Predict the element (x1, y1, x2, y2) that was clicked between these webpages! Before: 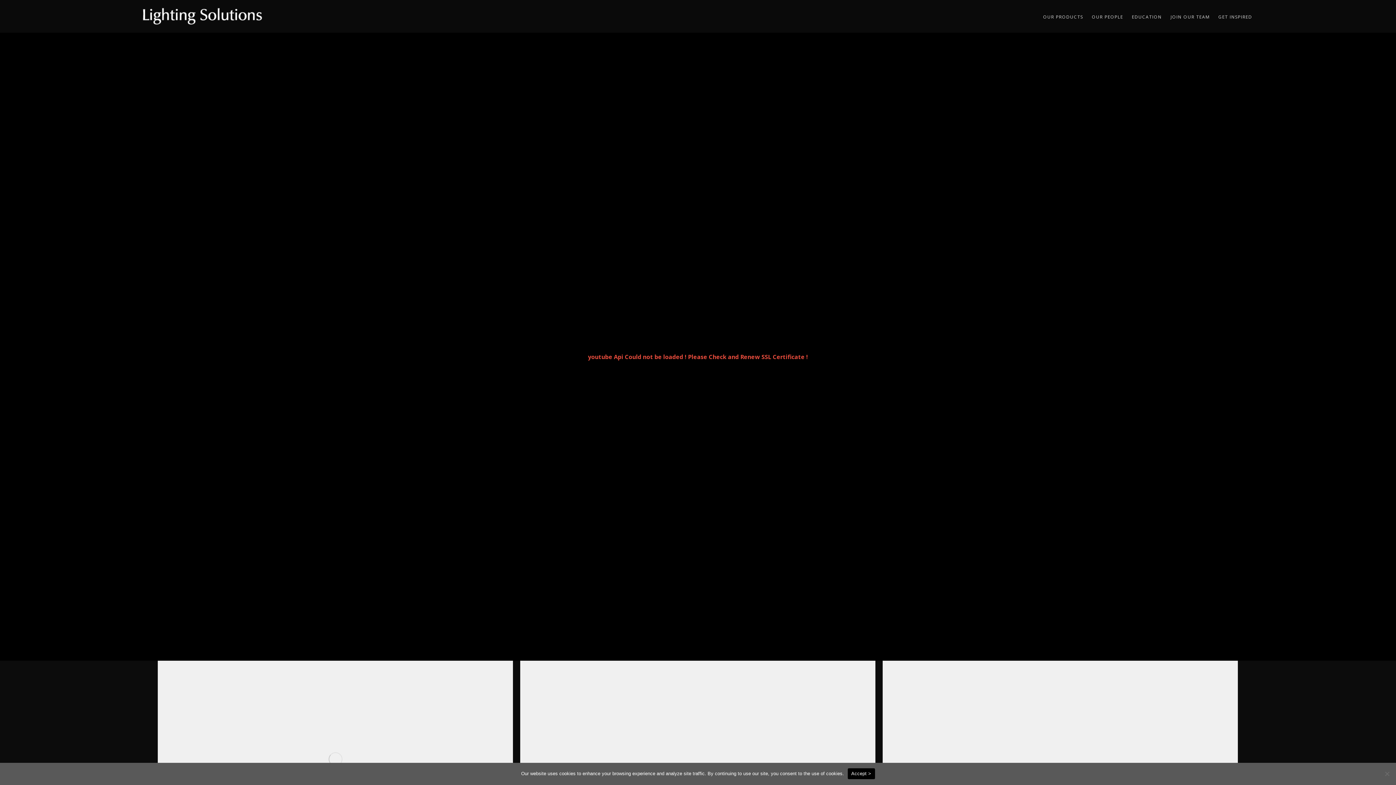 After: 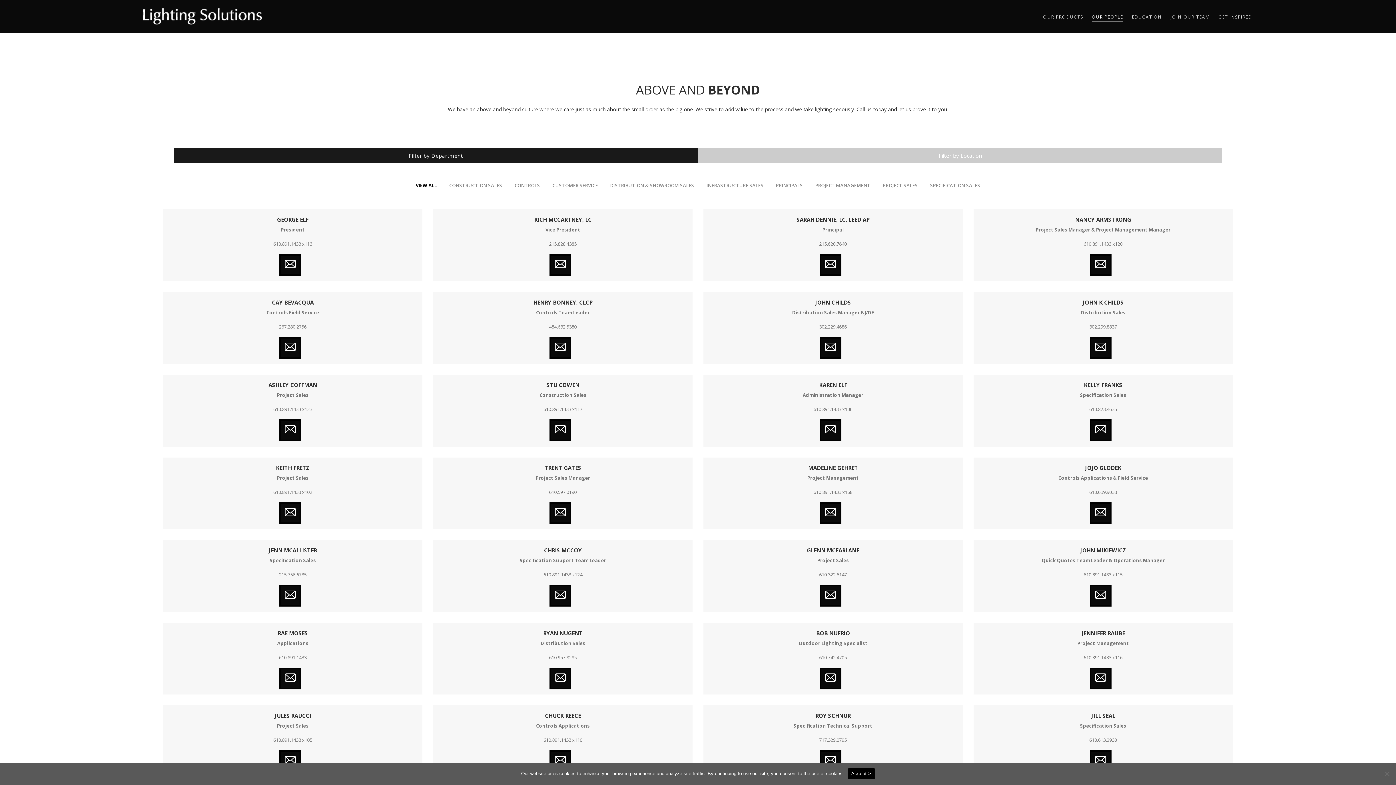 Action: bbox: (1090, 8, 1124, 26) label: OUR PEOPLE